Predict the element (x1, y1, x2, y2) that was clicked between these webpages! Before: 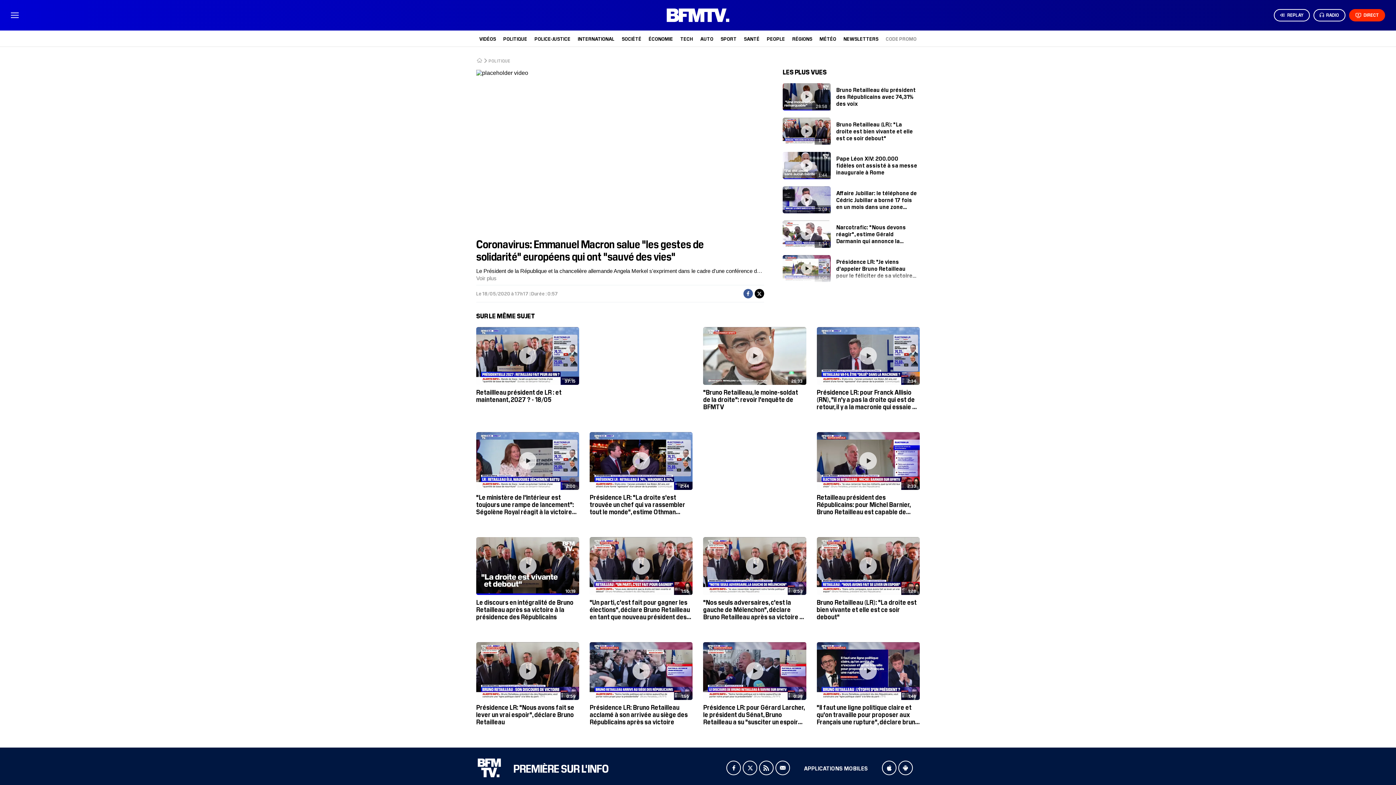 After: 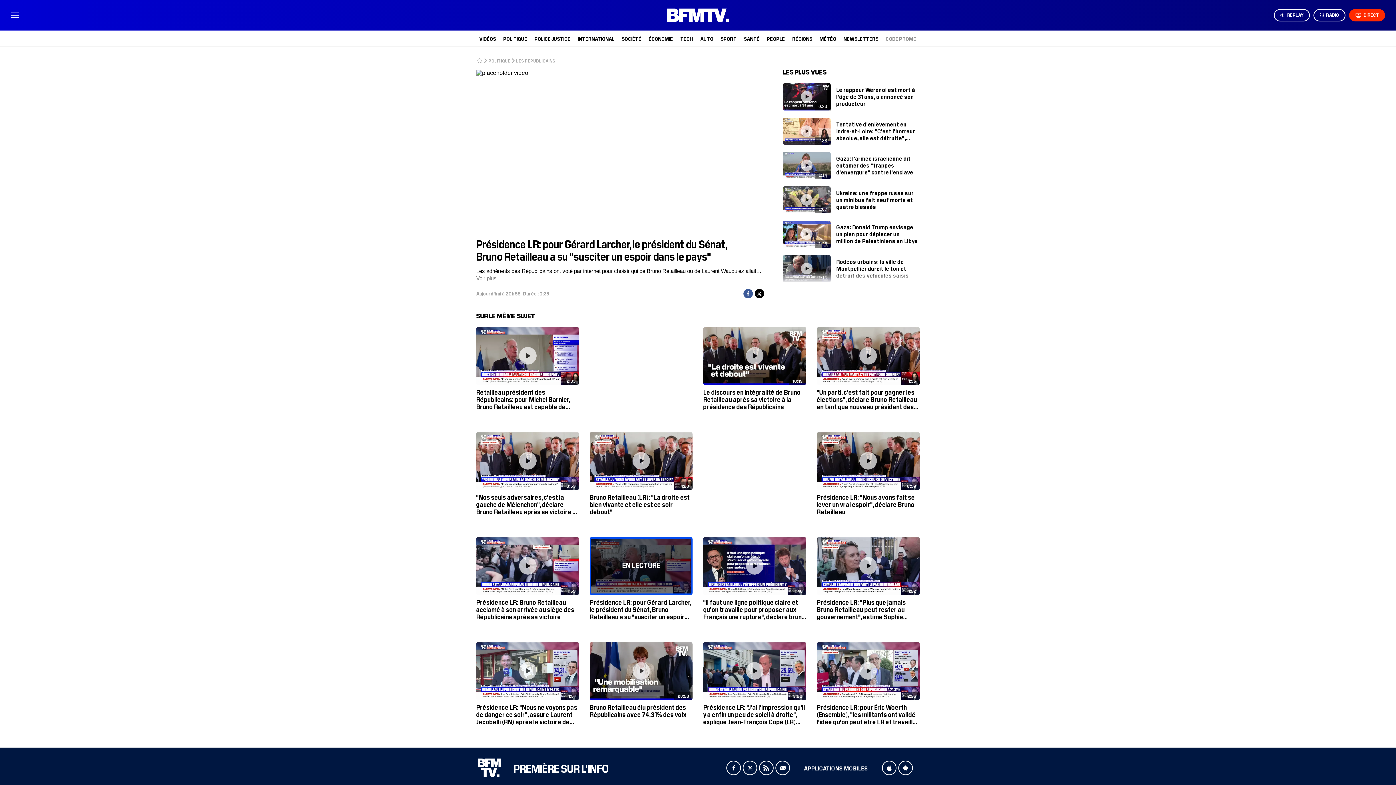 Action: bbox: (703, 642, 806, 727) label: 0:38
Présidence LR: pour Gérard Larcher, le président du Sénat, Bruno Retailleau a su "susciter un espoir dans le pays"